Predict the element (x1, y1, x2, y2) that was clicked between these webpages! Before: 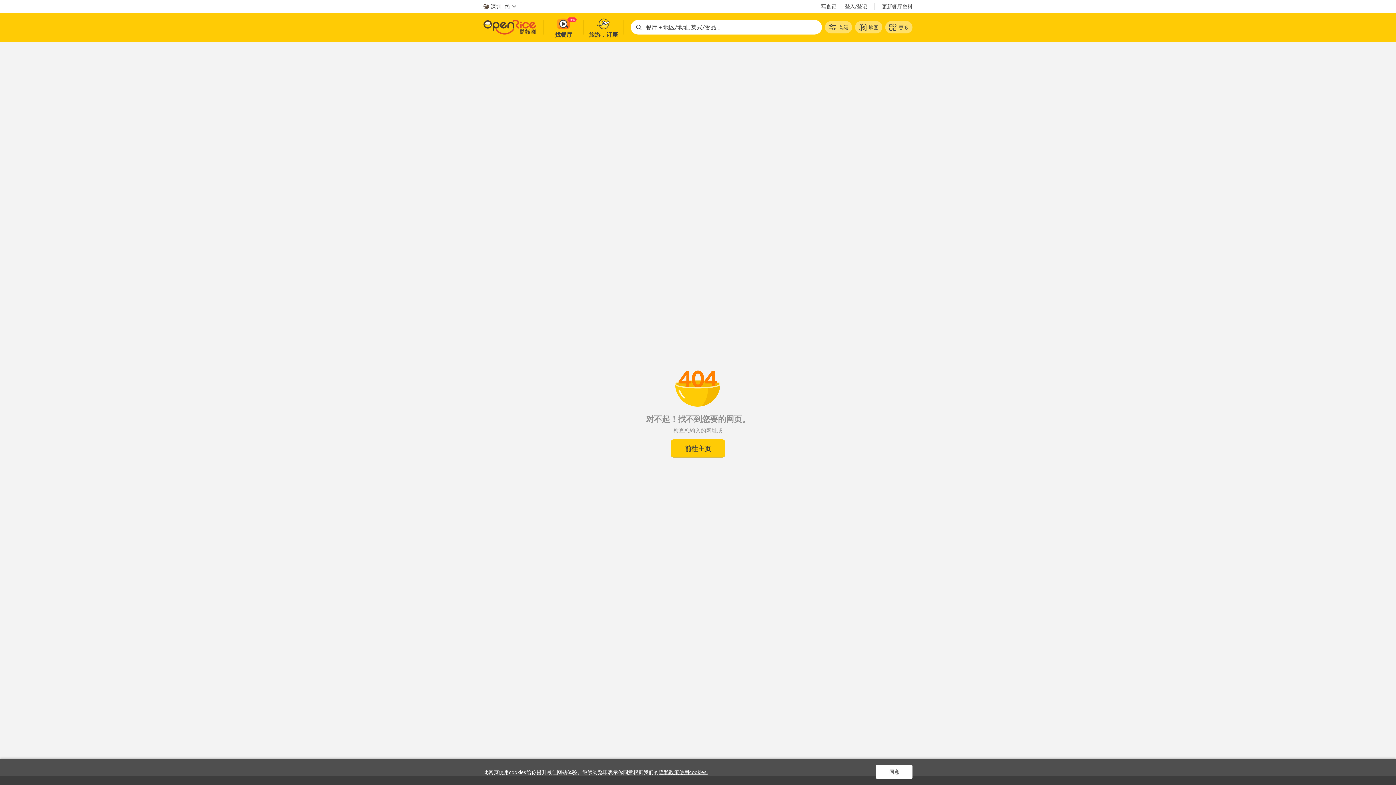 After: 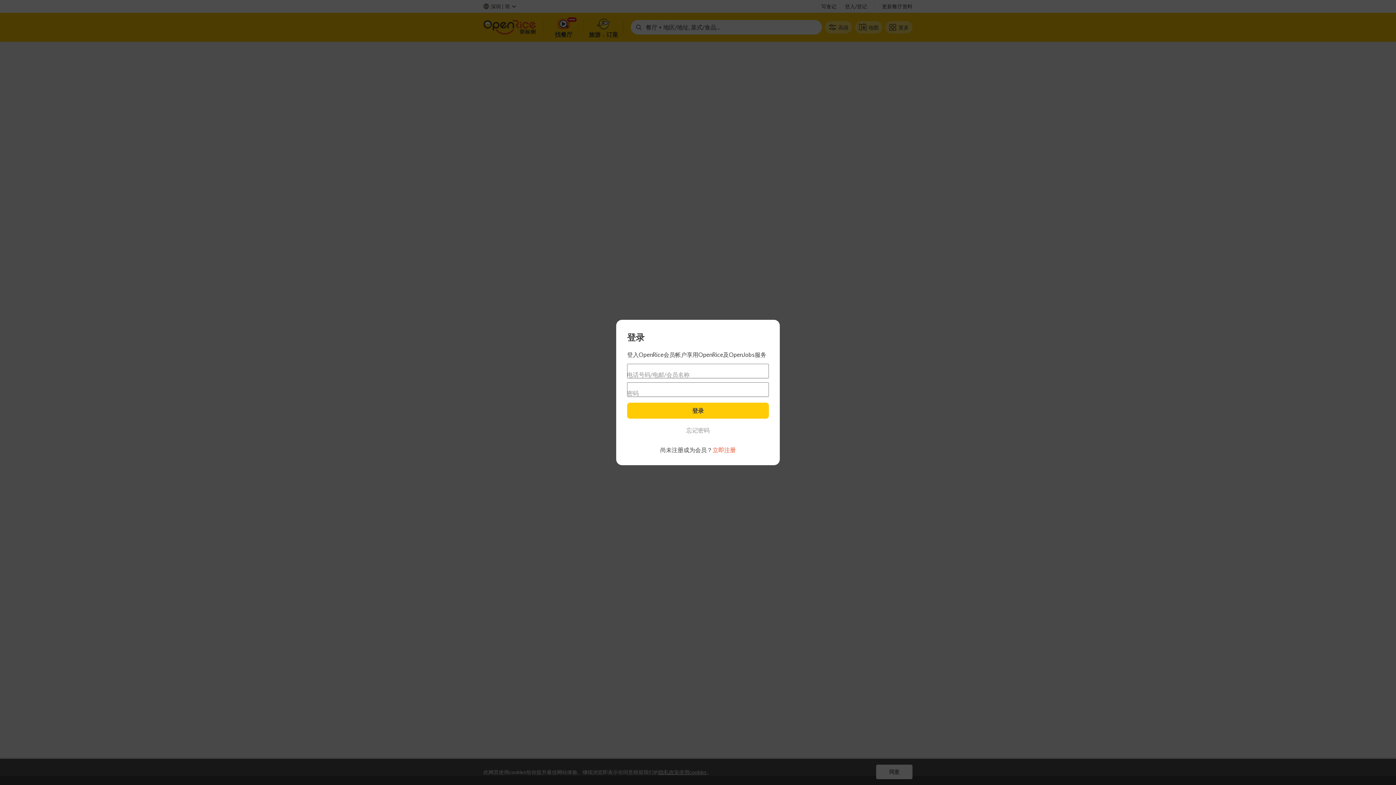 Action: bbox: (670, 434, 725, 457) label: 前往主页